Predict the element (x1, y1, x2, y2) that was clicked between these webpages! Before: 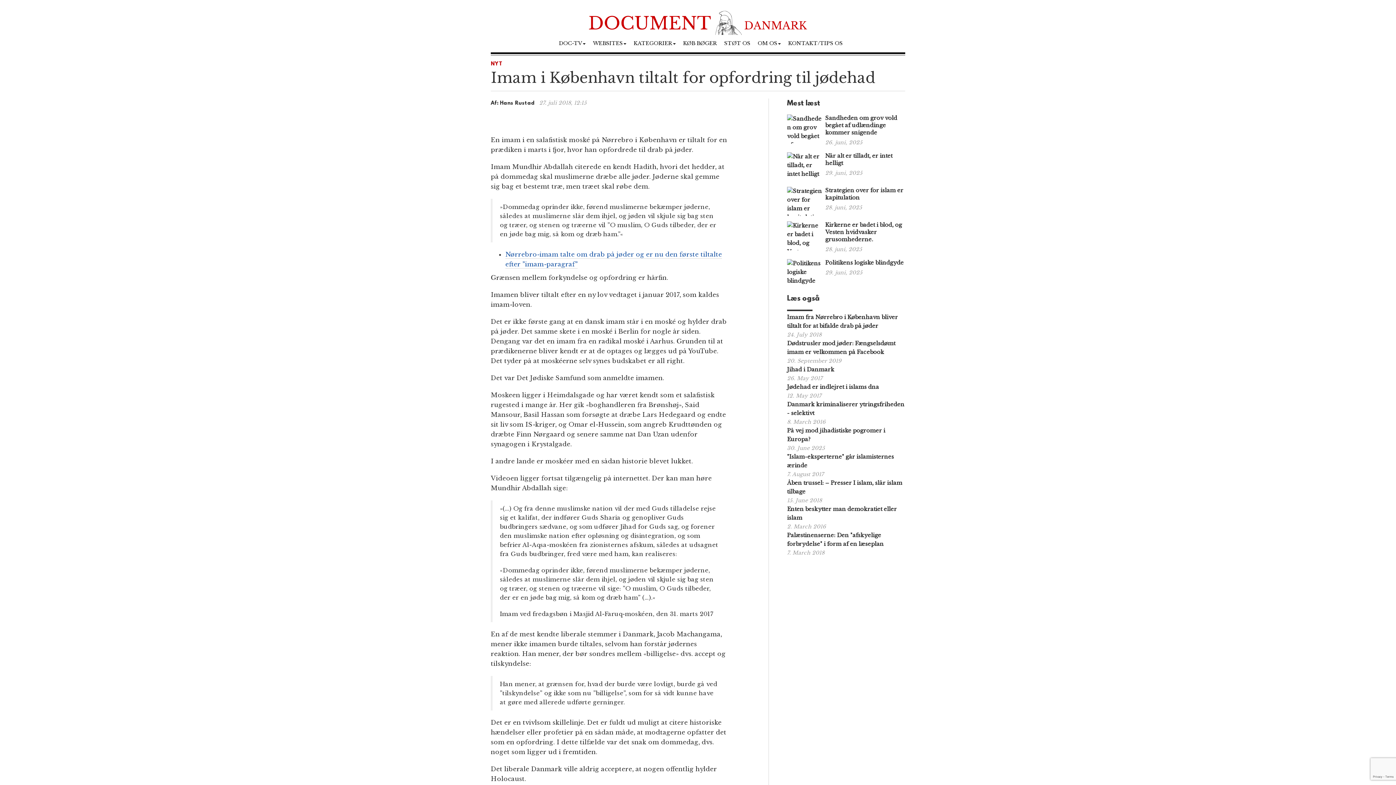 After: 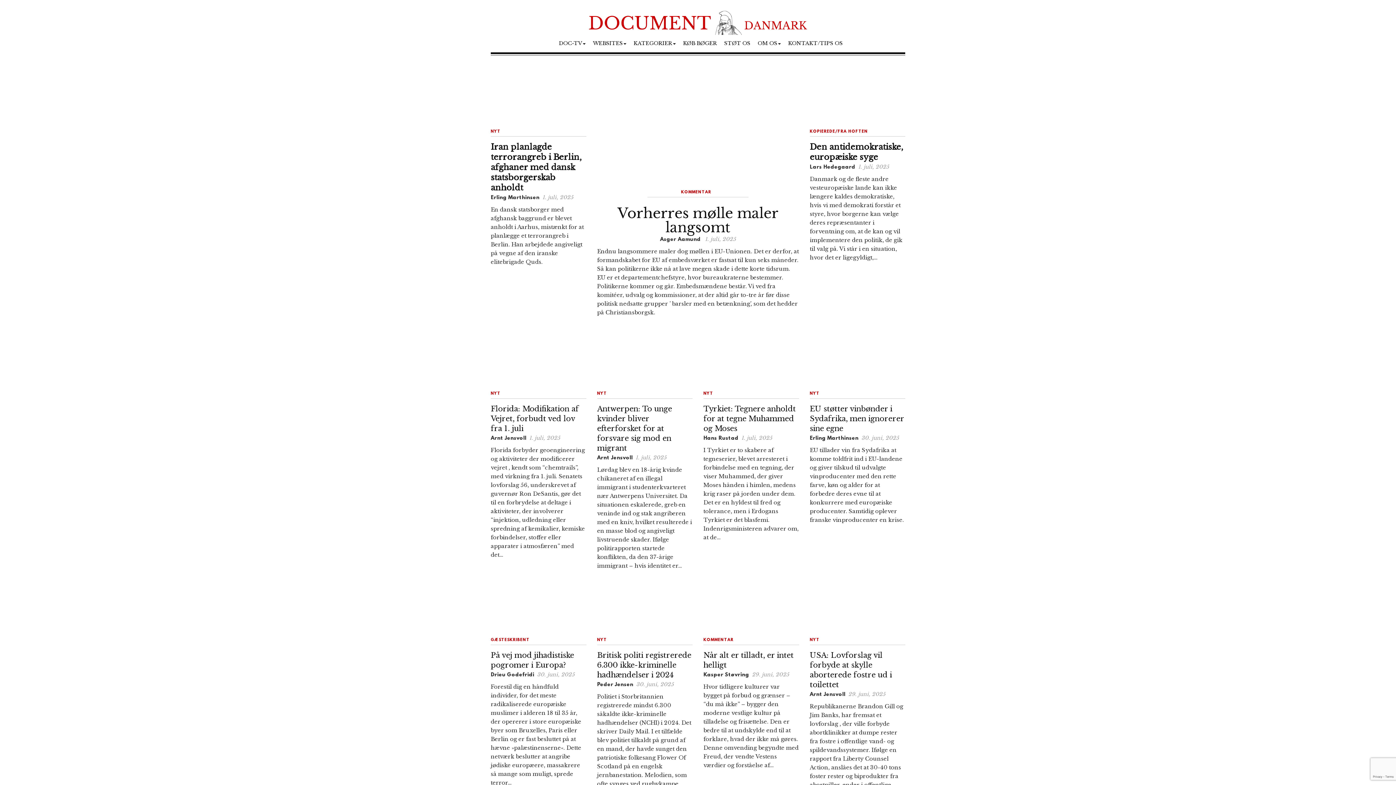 Action: bbox: (490, 10, 905, 35)